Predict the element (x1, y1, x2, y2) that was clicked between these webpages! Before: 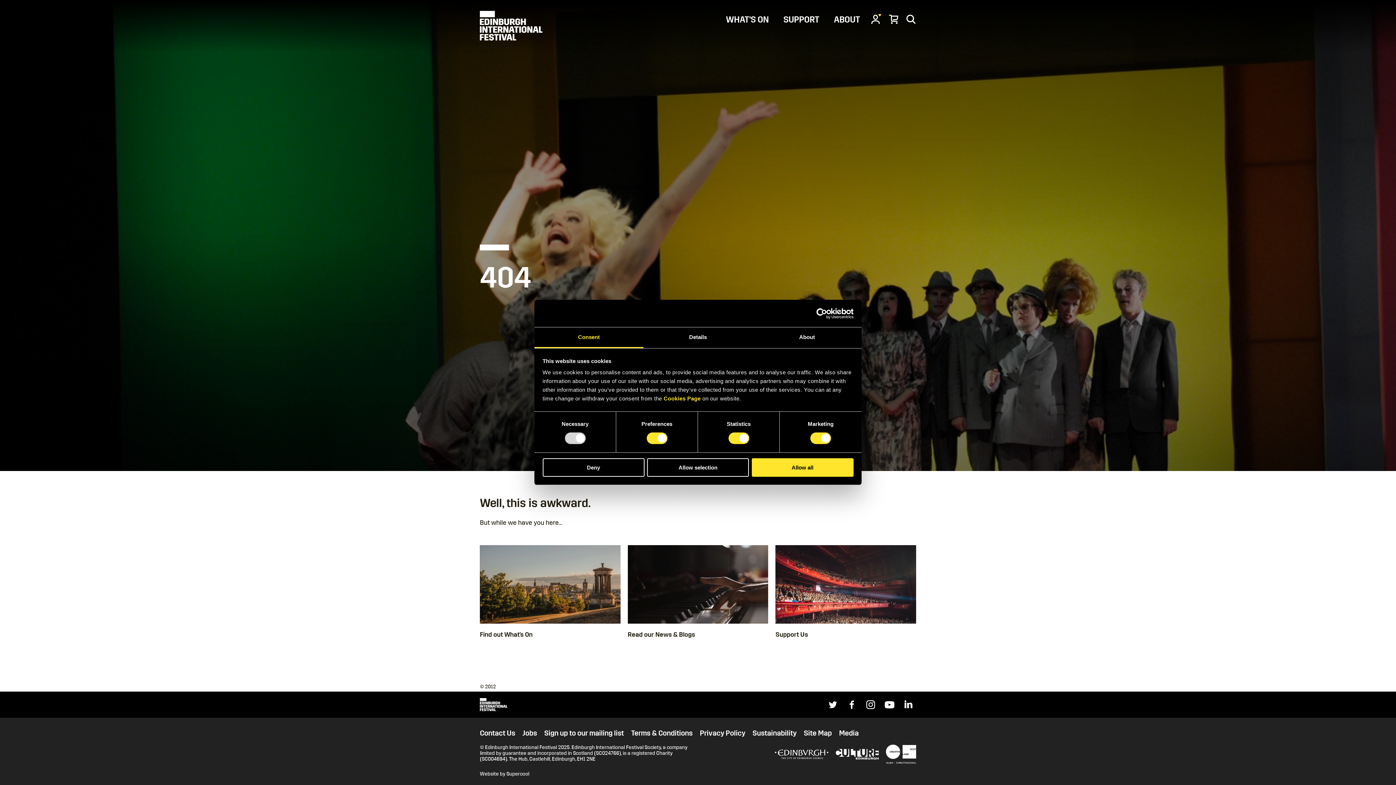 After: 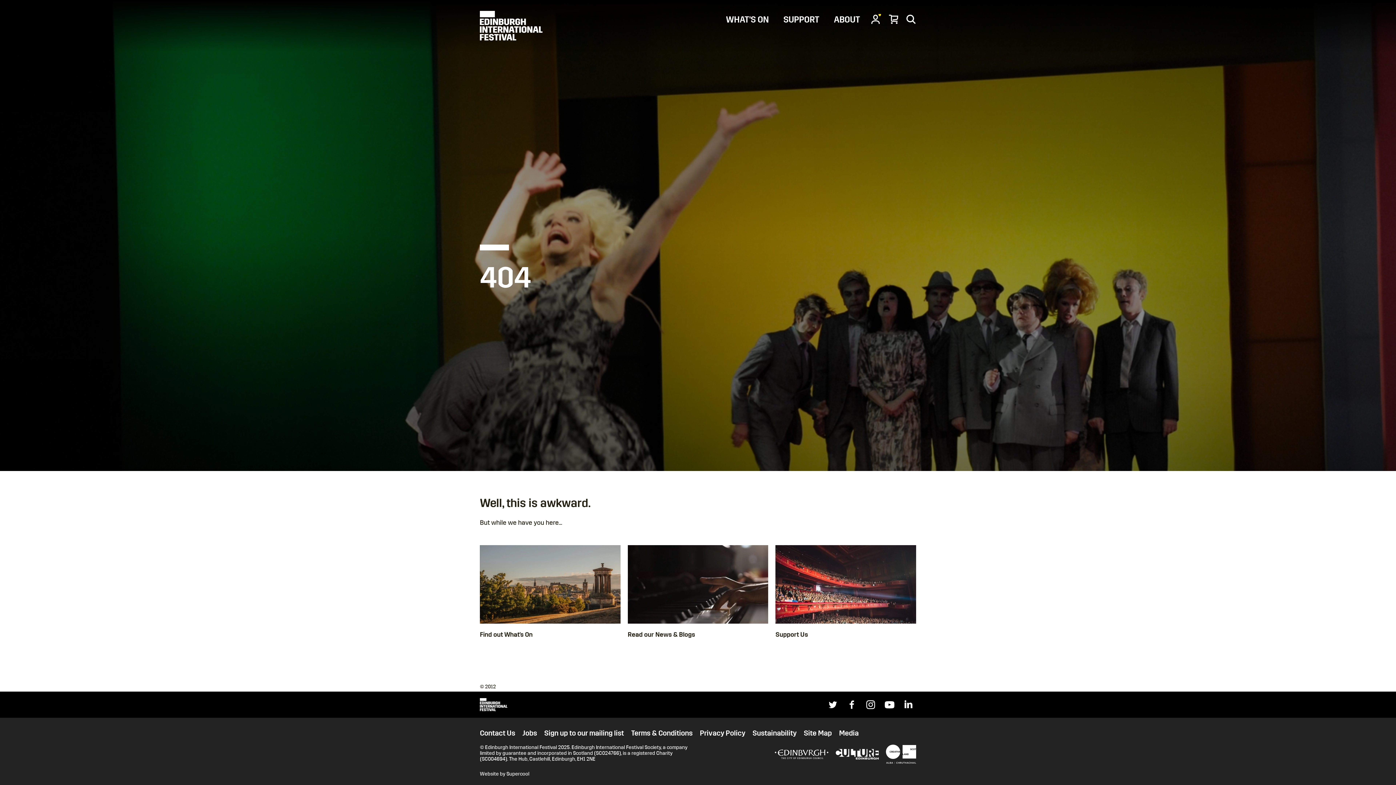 Action: bbox: (647, 458, 749, 476) label: Allow selection